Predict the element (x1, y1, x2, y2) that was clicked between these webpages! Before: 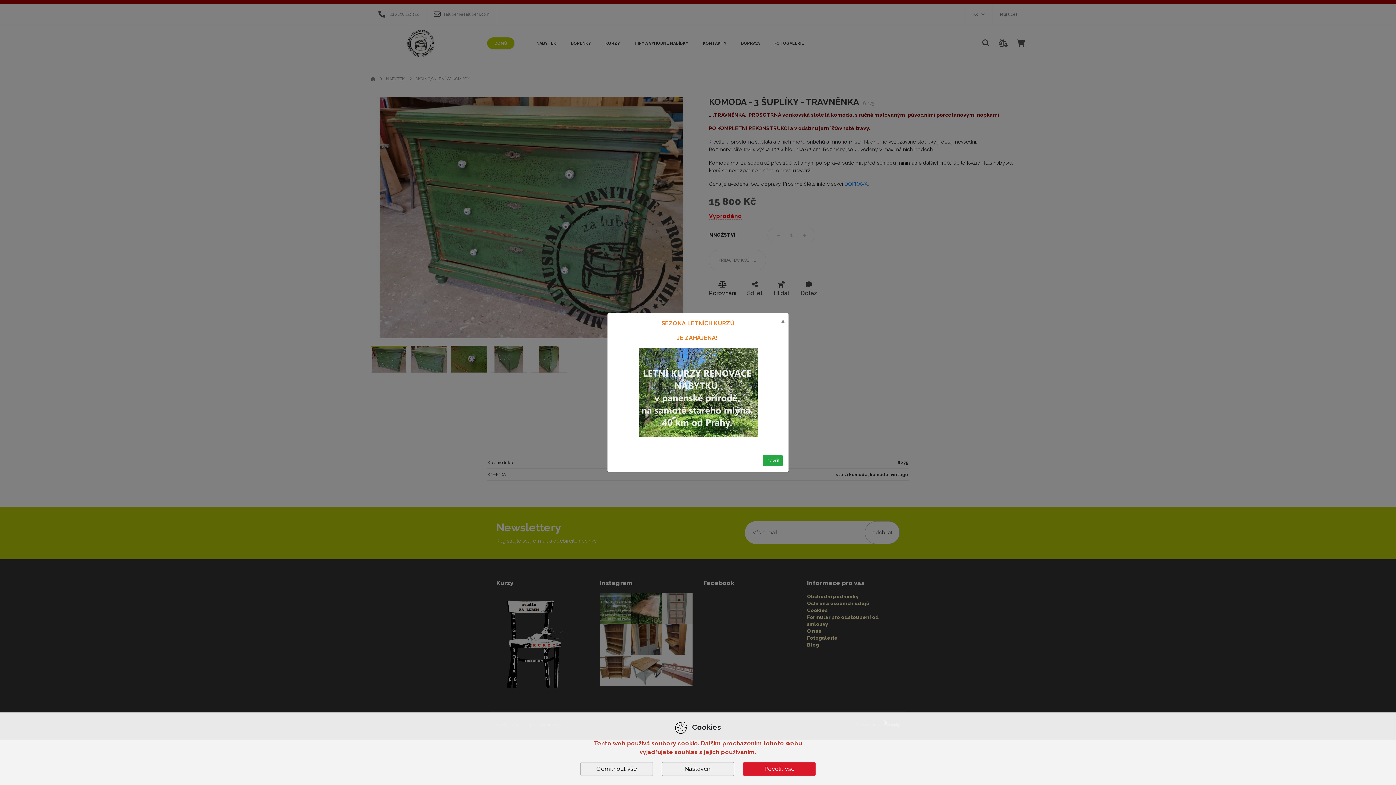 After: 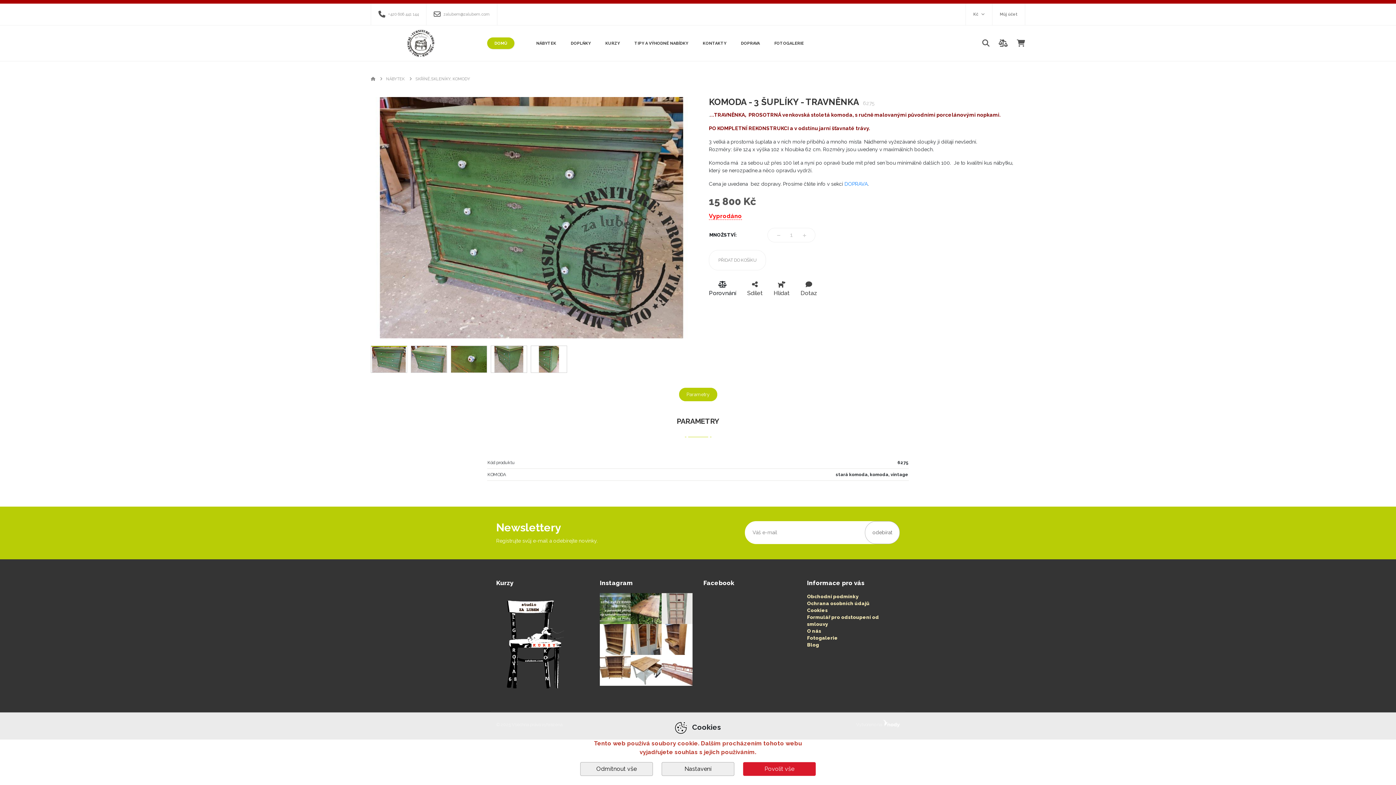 Action: label: Close bbox: (775, 311, 790, 331)